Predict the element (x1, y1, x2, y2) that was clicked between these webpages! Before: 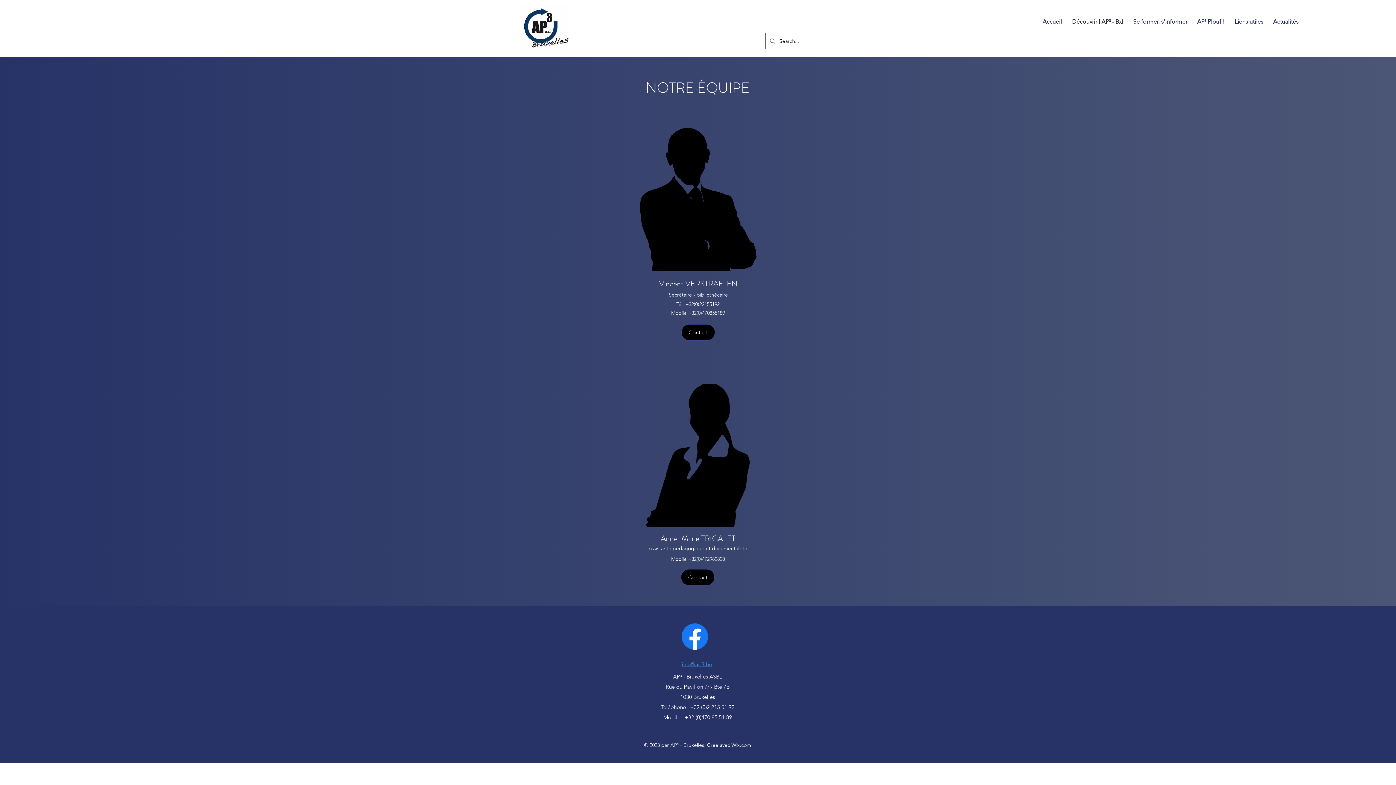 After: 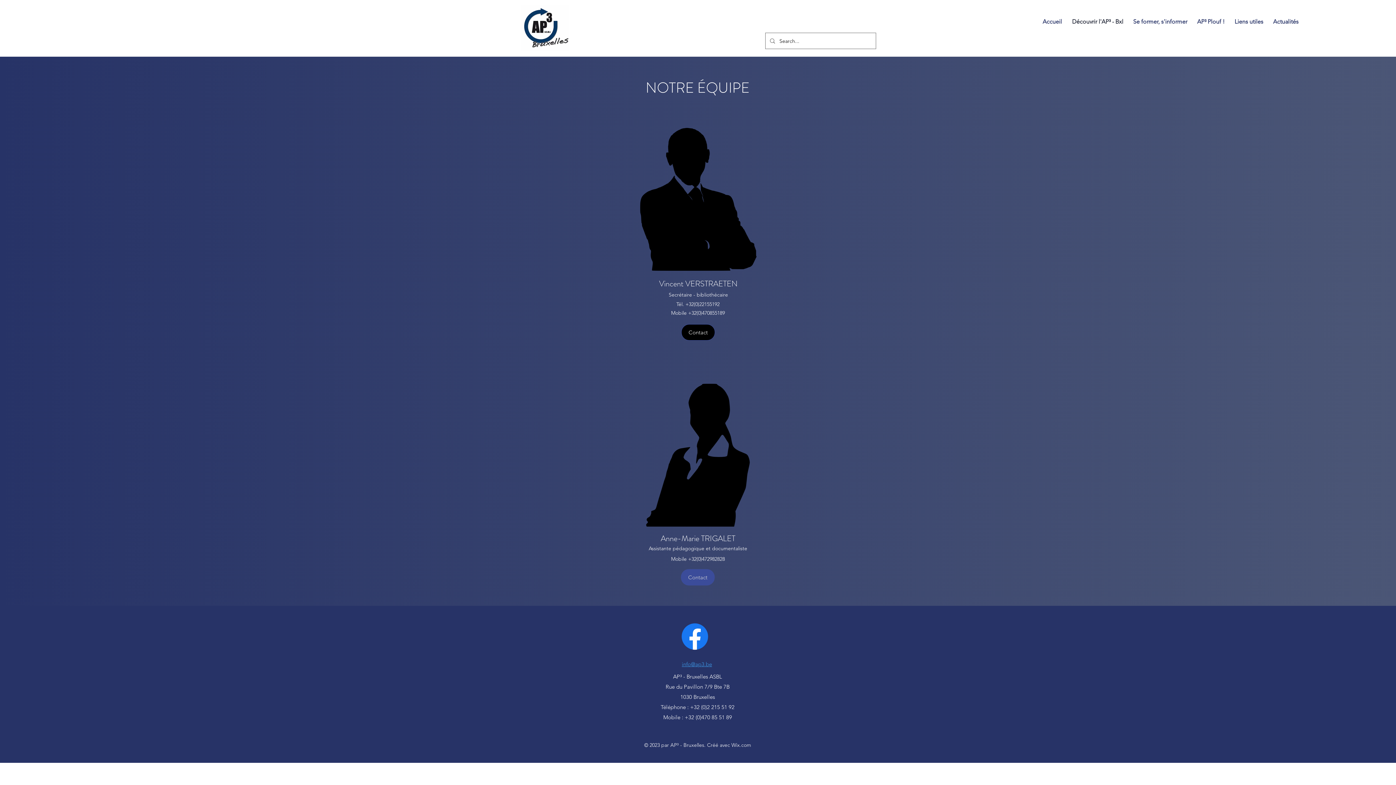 Action: bbox: (681, 569, 714, 585) label: Contact